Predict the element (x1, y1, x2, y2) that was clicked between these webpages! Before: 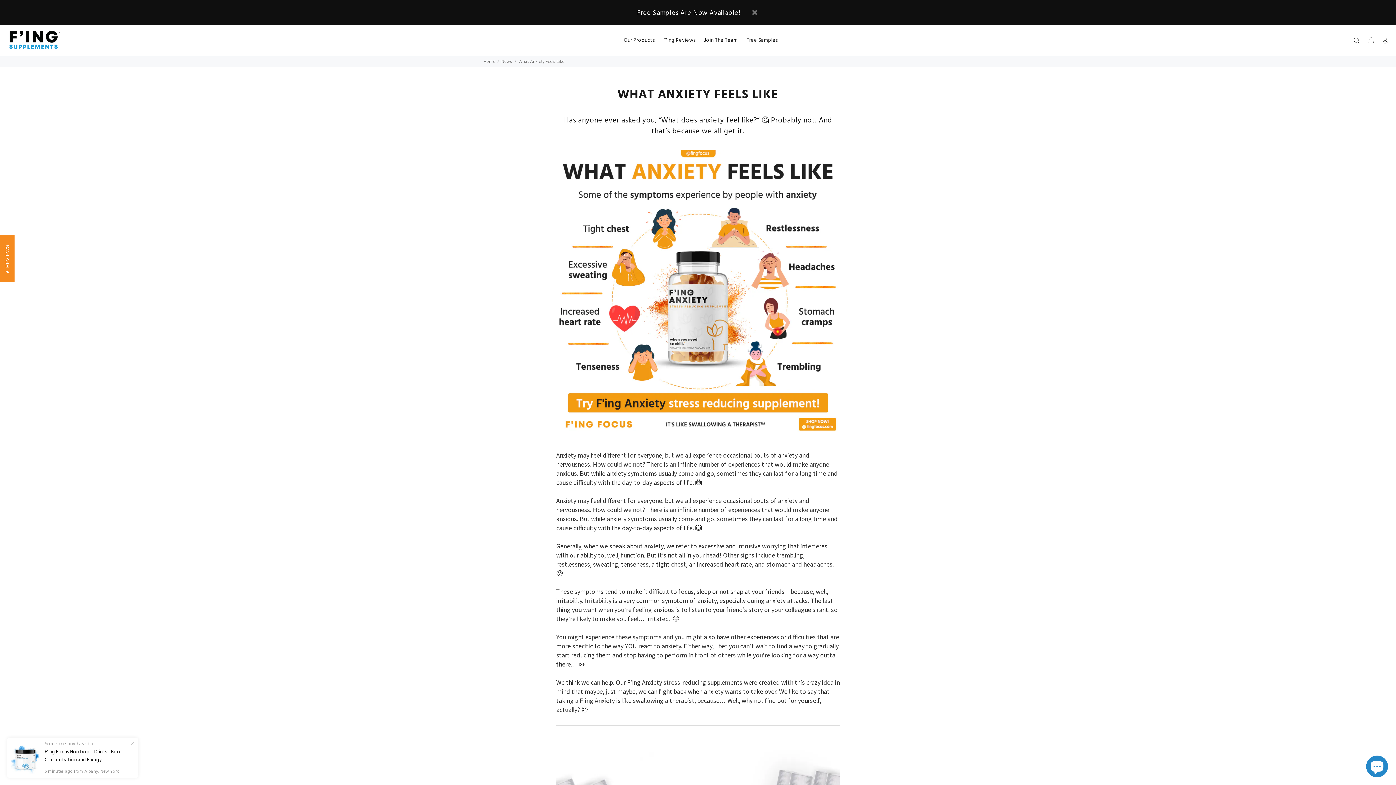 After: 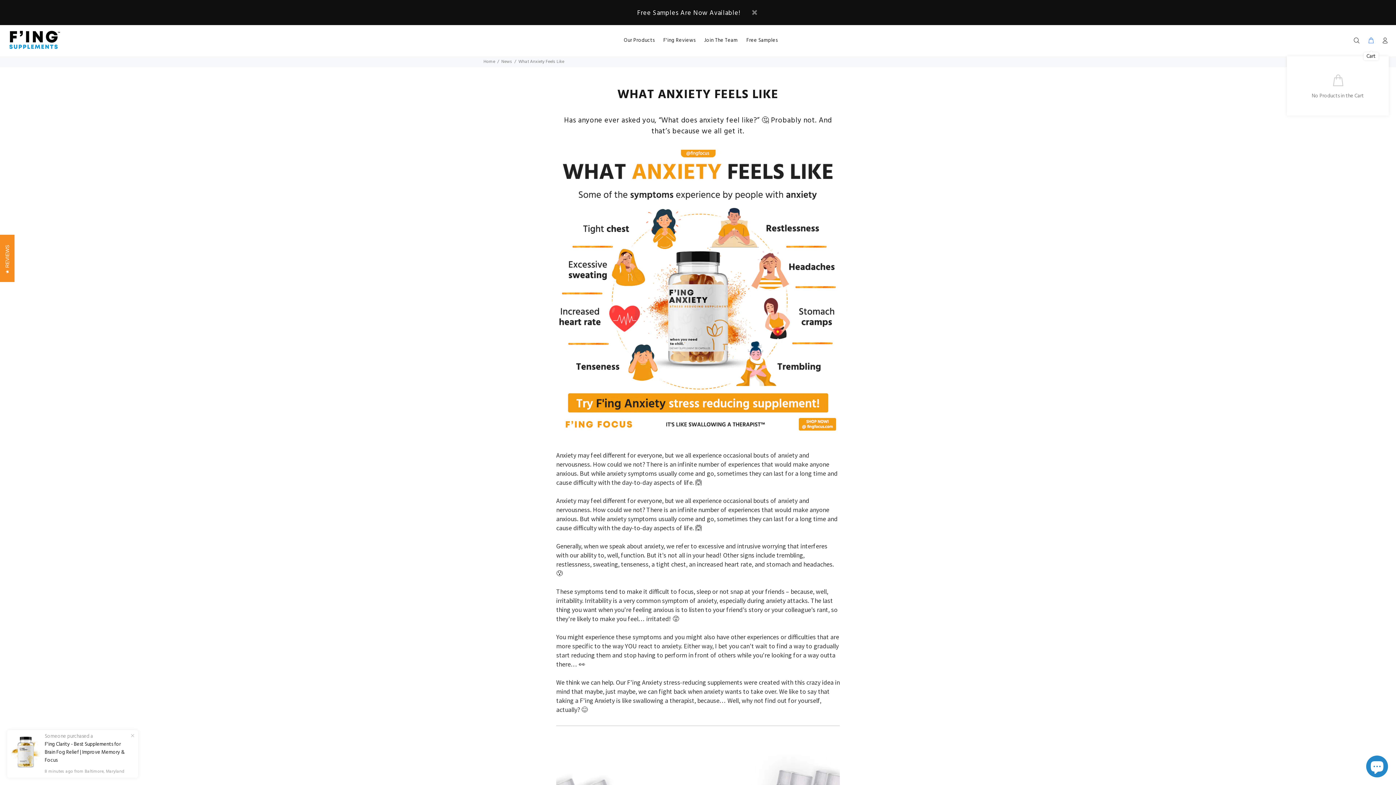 Action: bbox: (1364, 34, 1377, 47)